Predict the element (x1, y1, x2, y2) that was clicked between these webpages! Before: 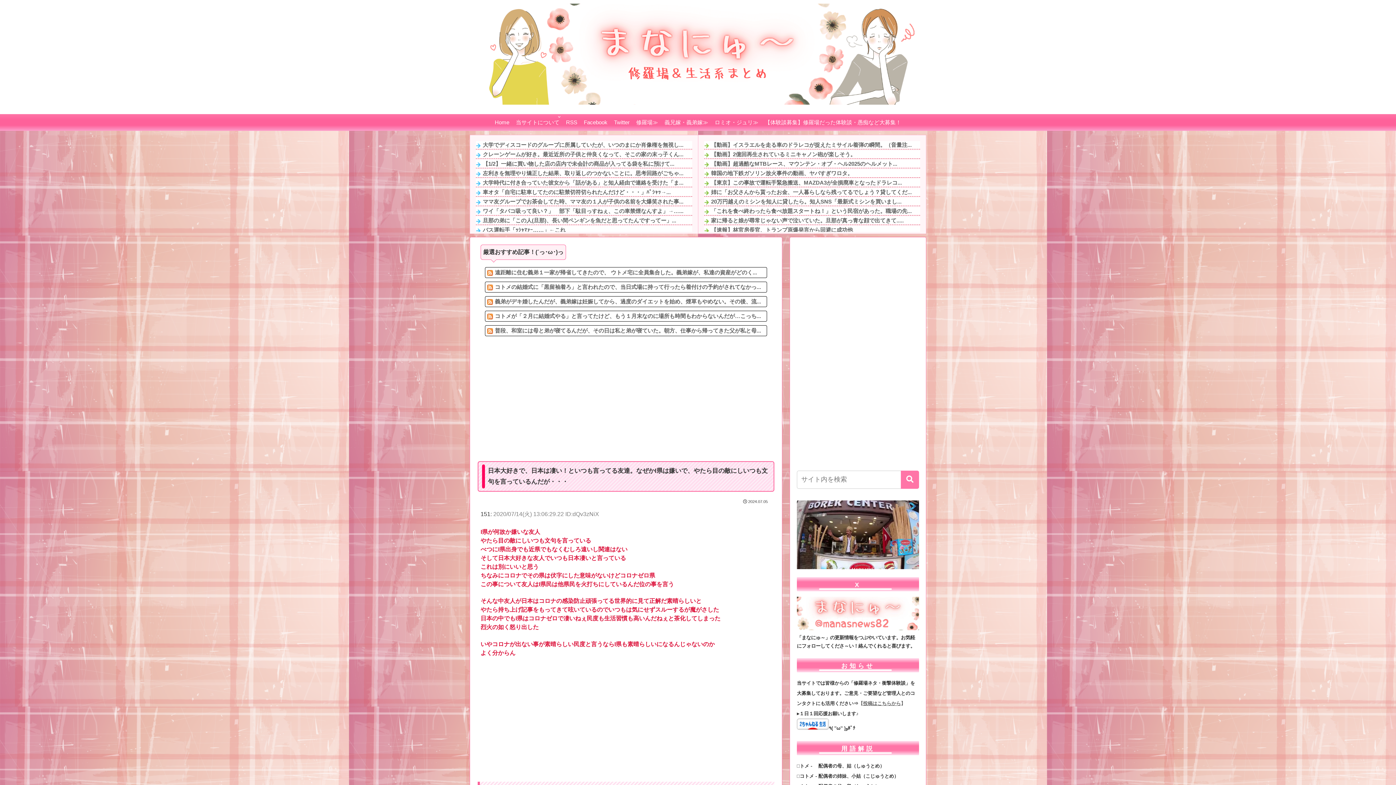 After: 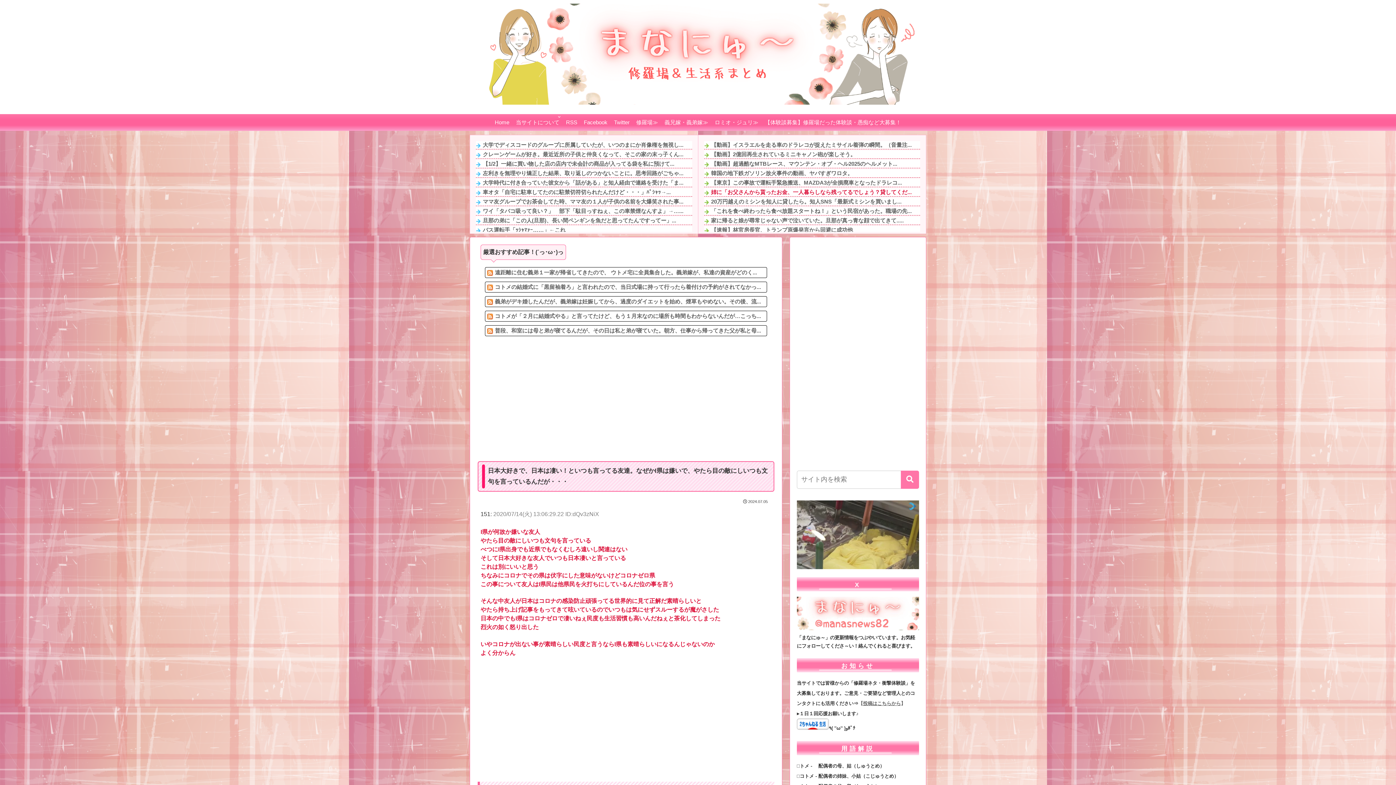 Action: label: 姉に「お父さんから貰ったお金、一人暮らしなら残ってるでしょう？貸してくだ... bbox: (711, 189, 912, 195)